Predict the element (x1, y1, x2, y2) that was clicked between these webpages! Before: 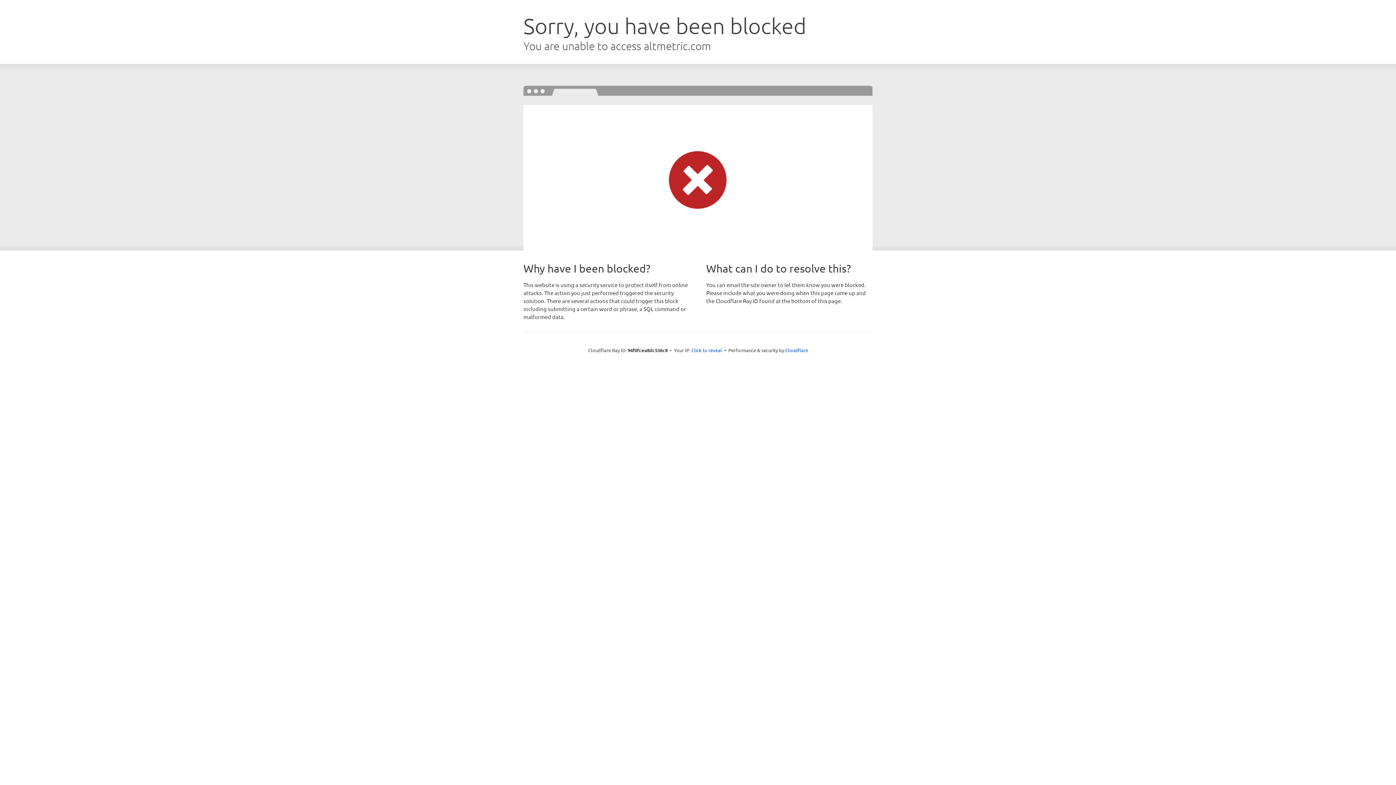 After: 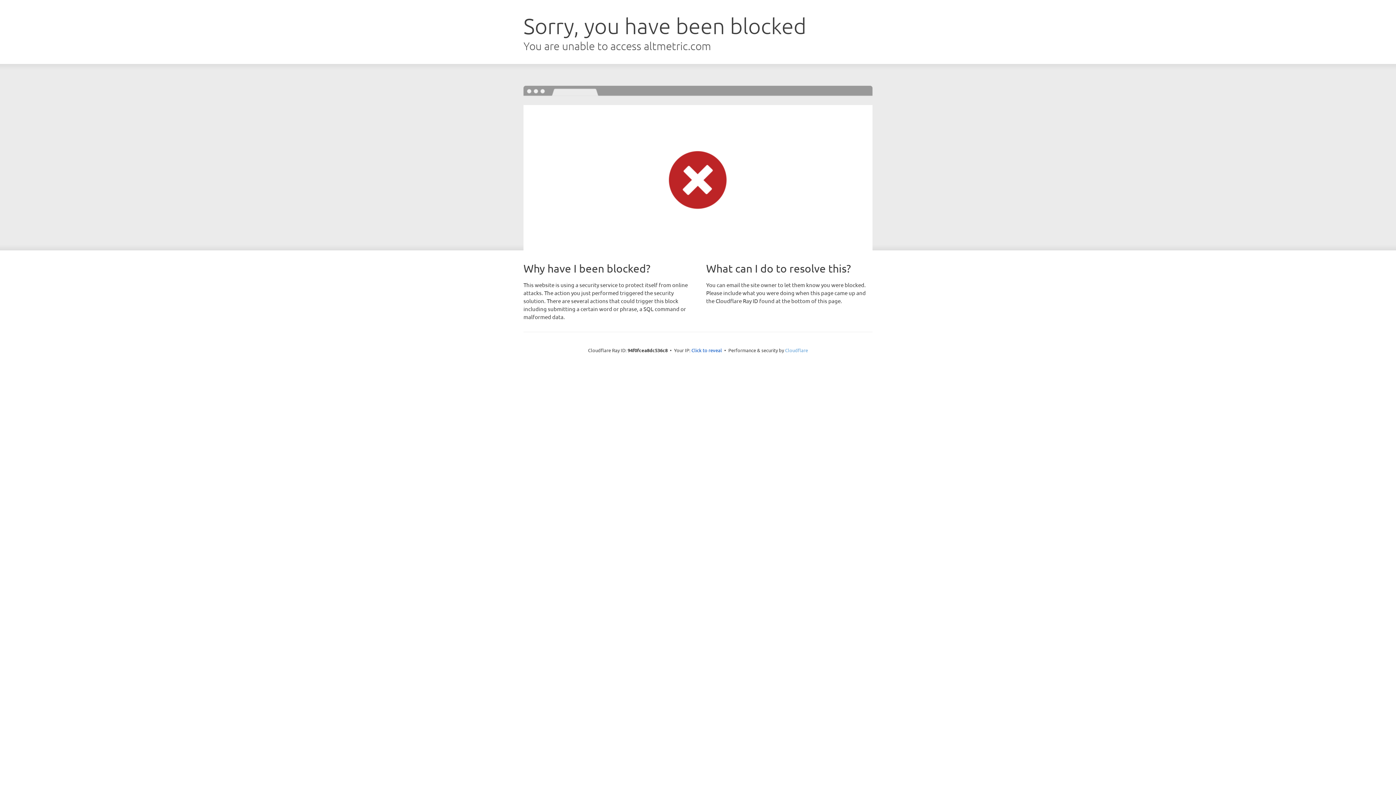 Action: label: Cloudflare bbox: (785, 347, 808, 353)